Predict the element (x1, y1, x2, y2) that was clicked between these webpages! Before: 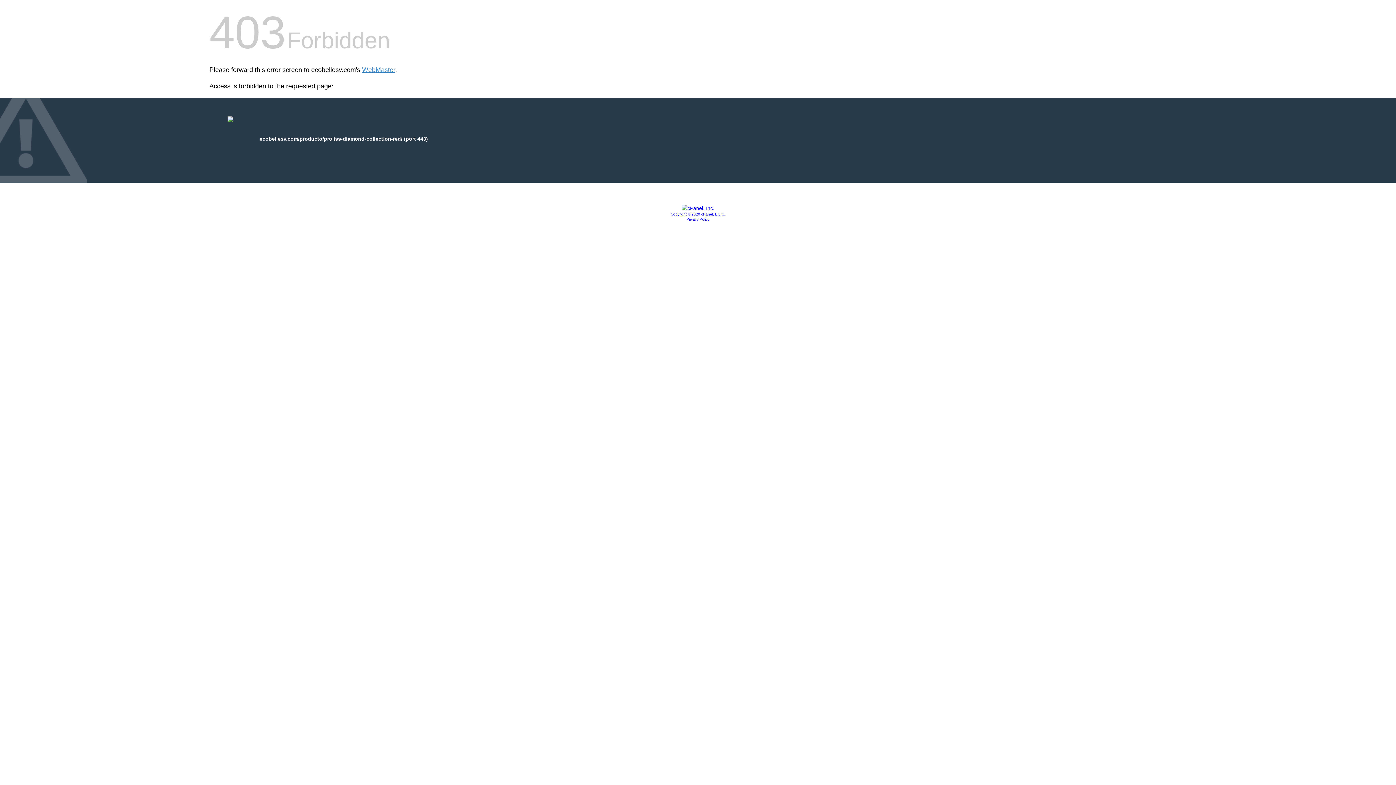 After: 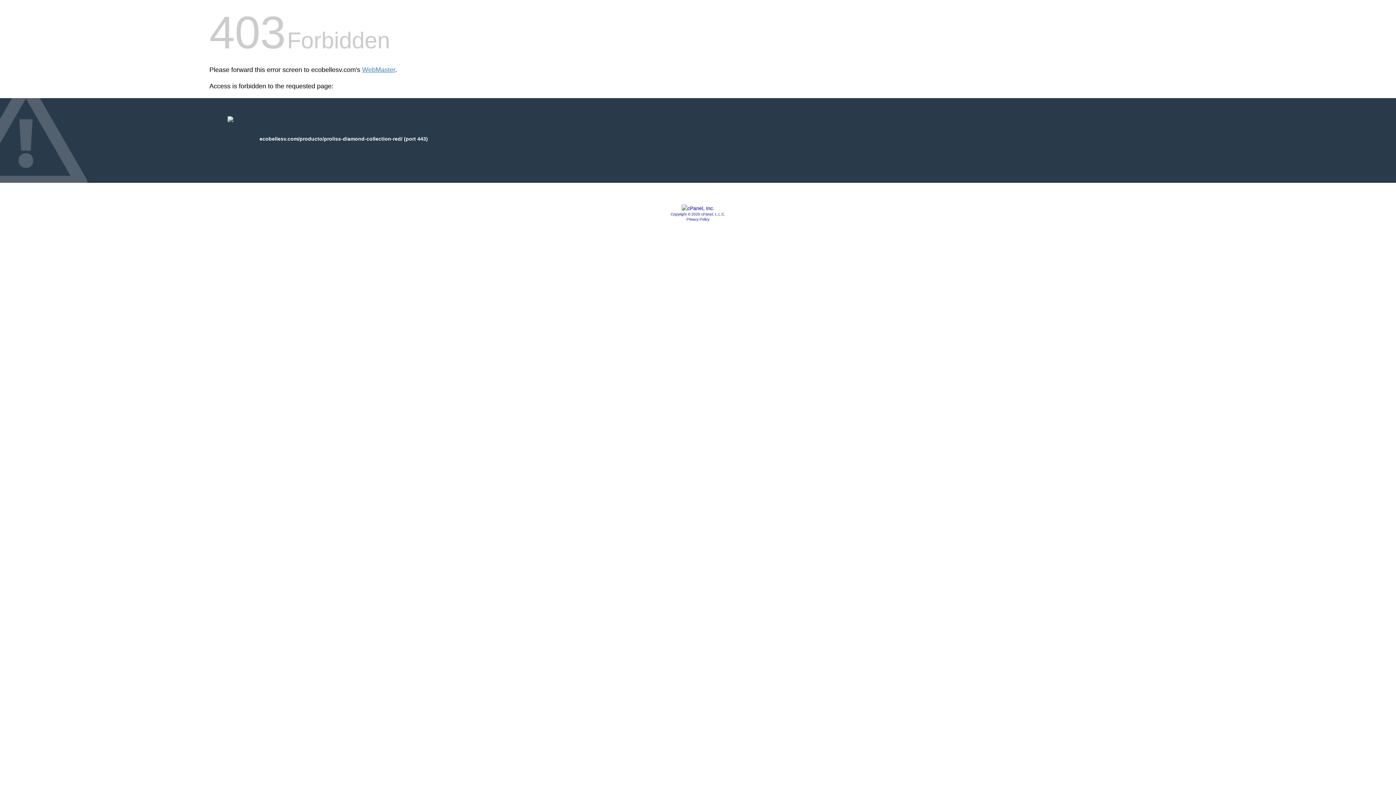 Action: bbox: (681, 205, 714, 211)